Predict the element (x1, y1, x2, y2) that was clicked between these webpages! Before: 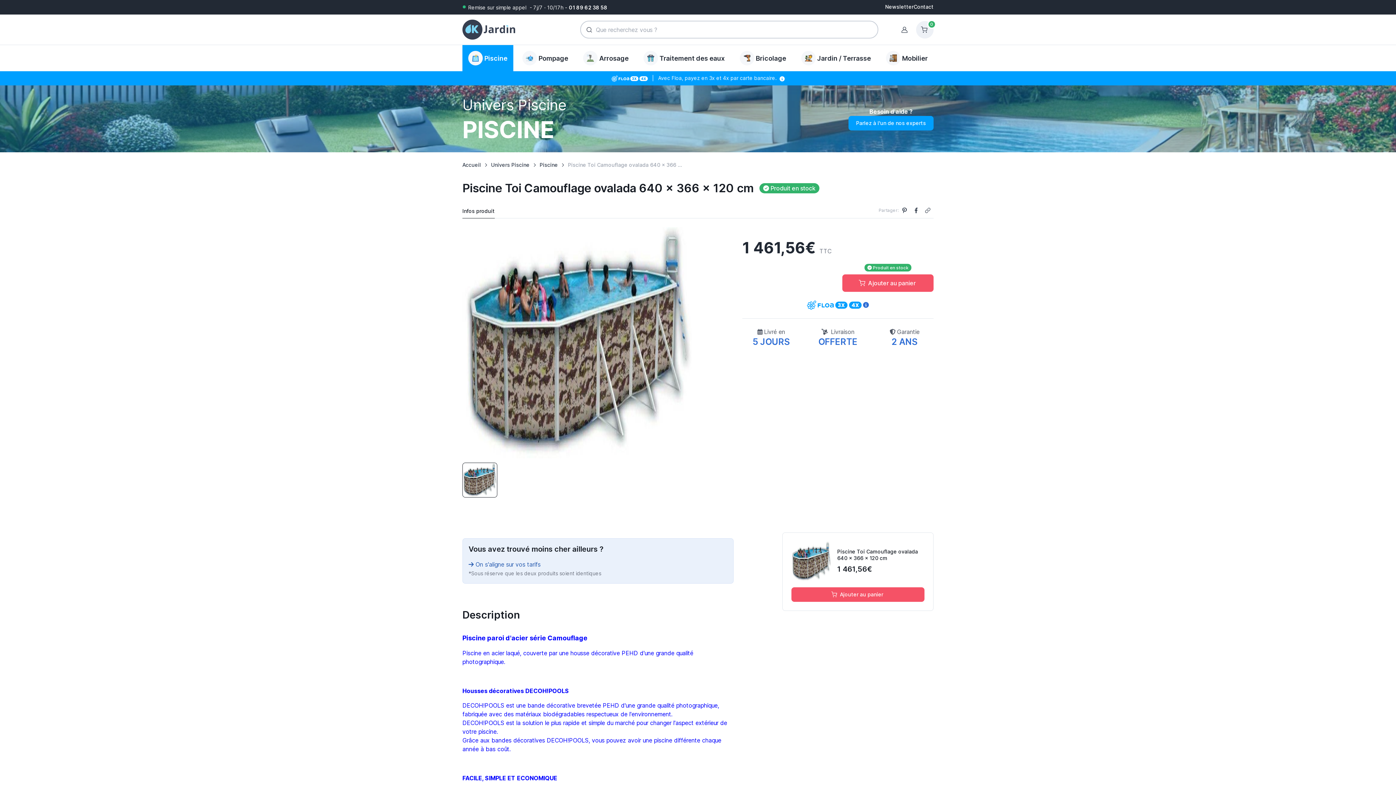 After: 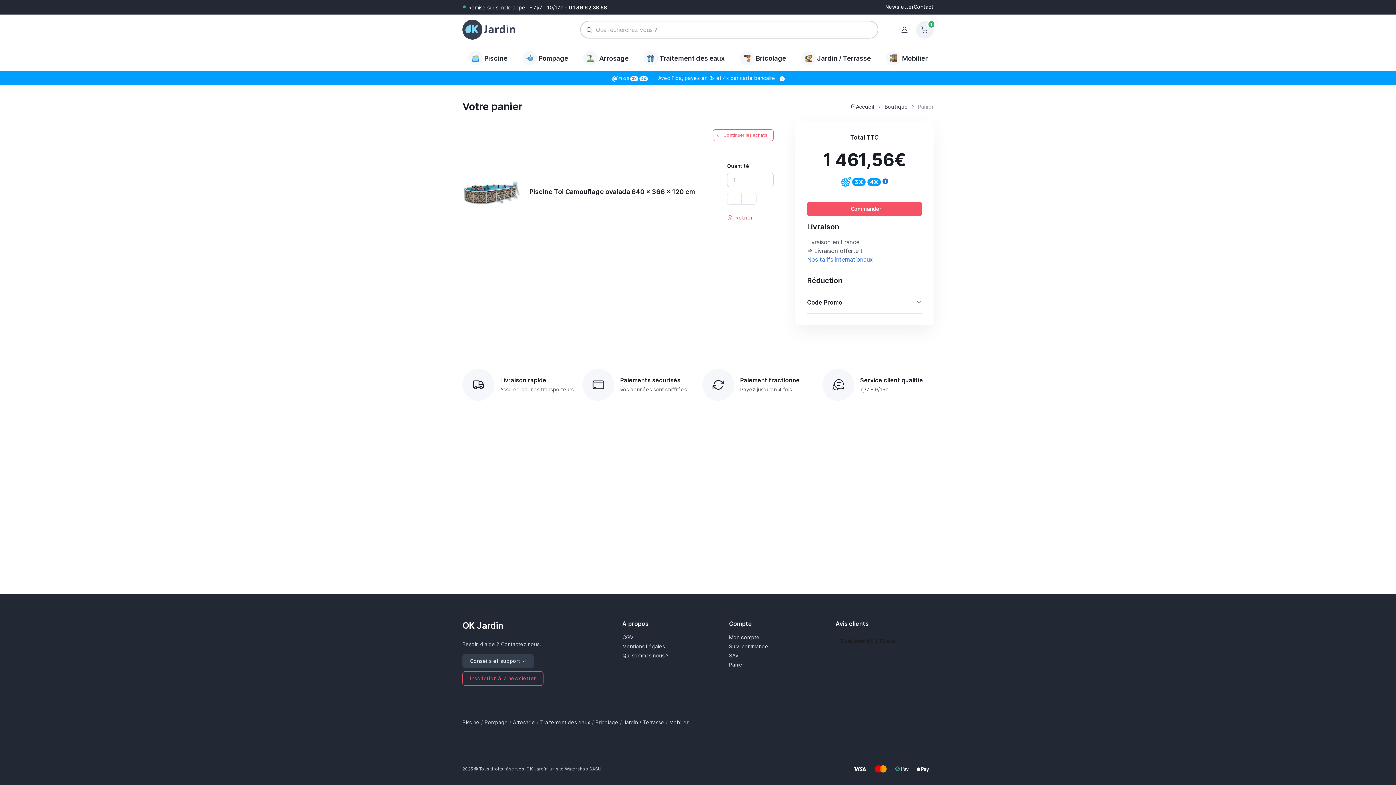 Action: bbox: (842, 274, 933, 291) label: Ajouter au panier